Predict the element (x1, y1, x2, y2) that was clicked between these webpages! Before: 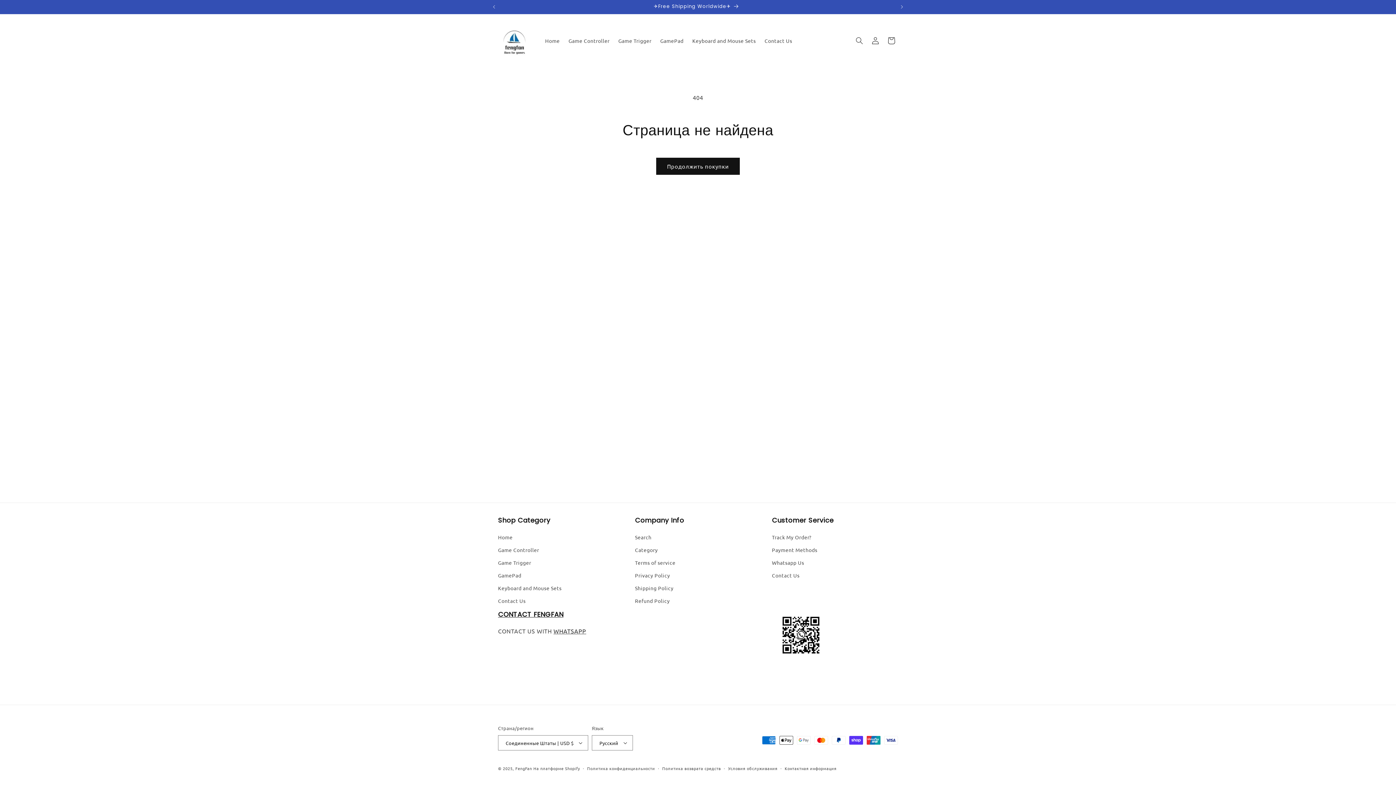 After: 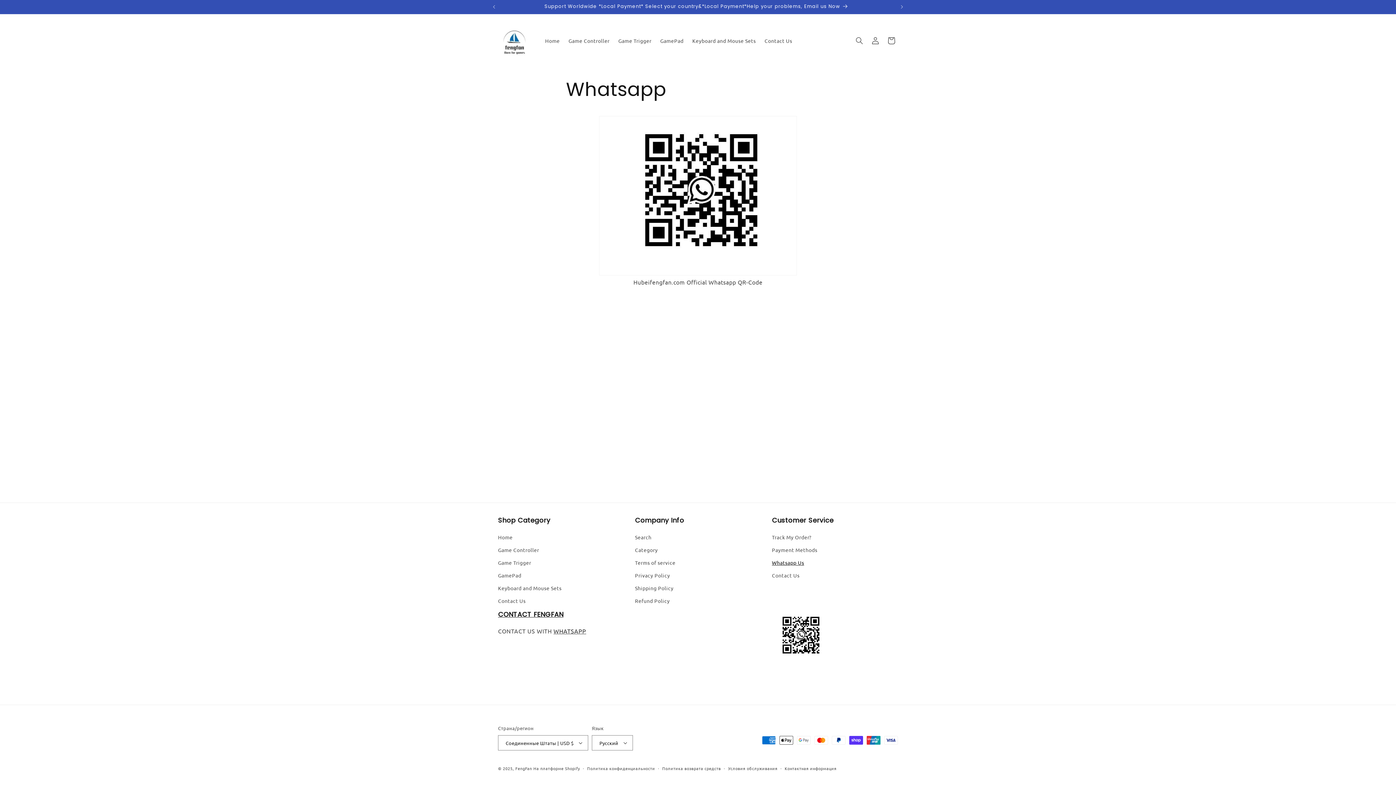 Action: bbox: (772, 556, 804, 569) label: Whatsapp Us